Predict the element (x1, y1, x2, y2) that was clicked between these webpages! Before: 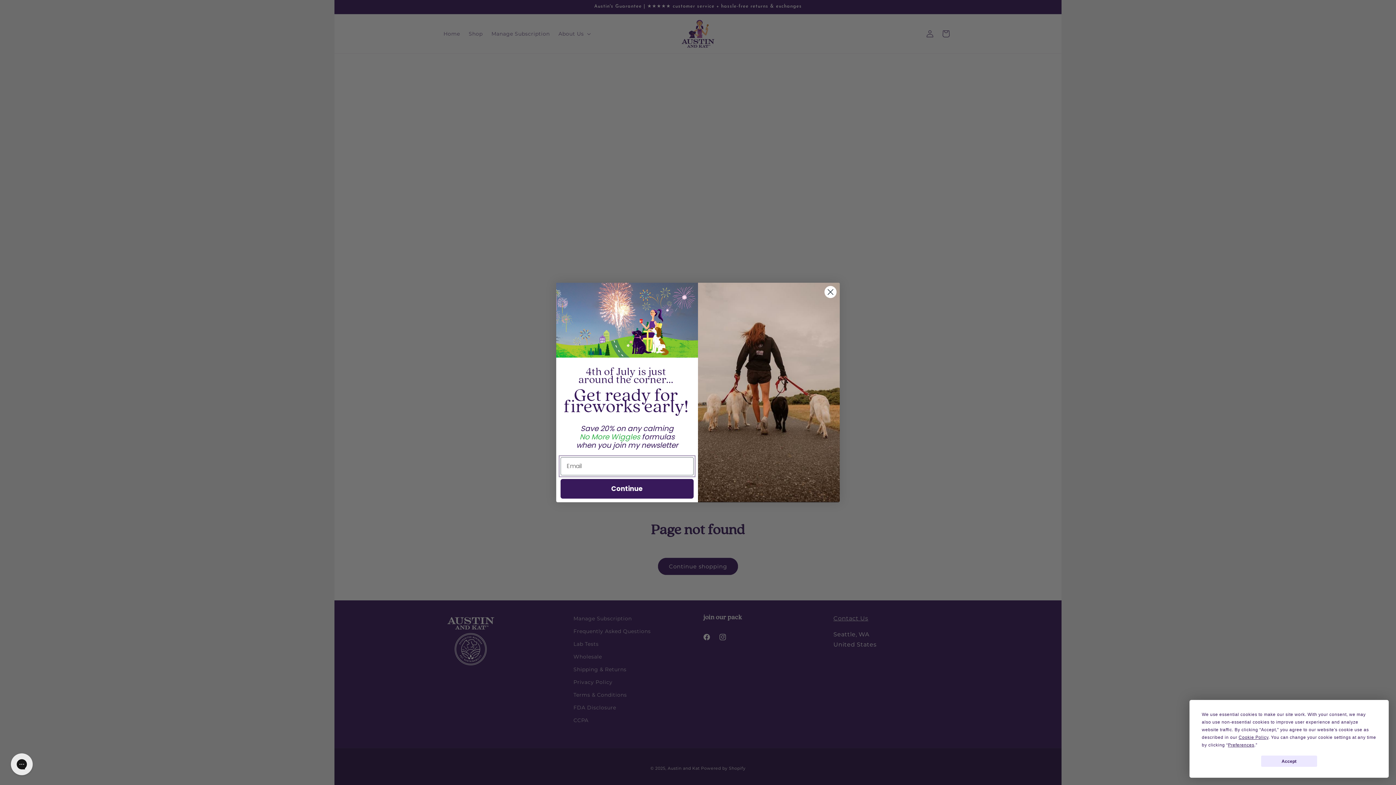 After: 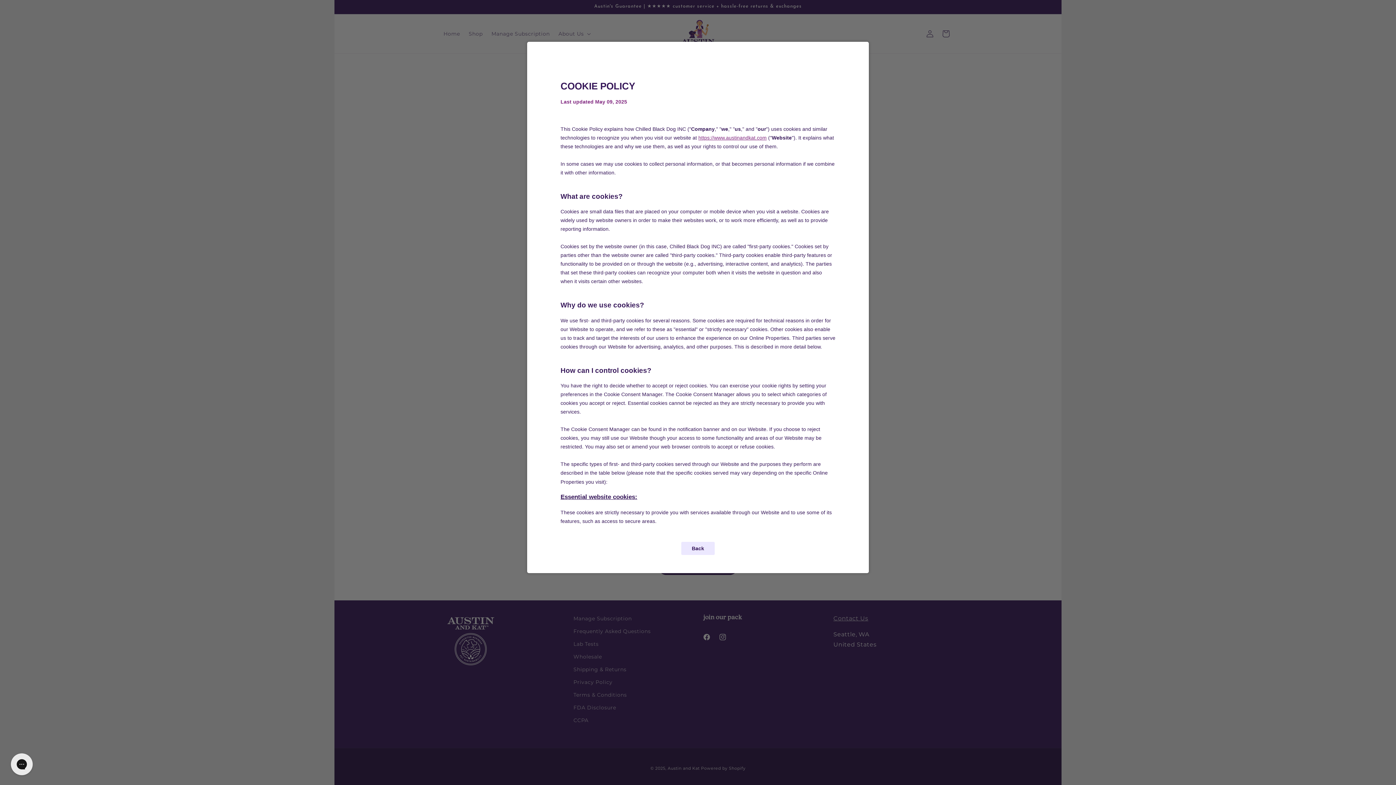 Action: label: Cookie Policy bbox: (1238, 735, 1268, 740)